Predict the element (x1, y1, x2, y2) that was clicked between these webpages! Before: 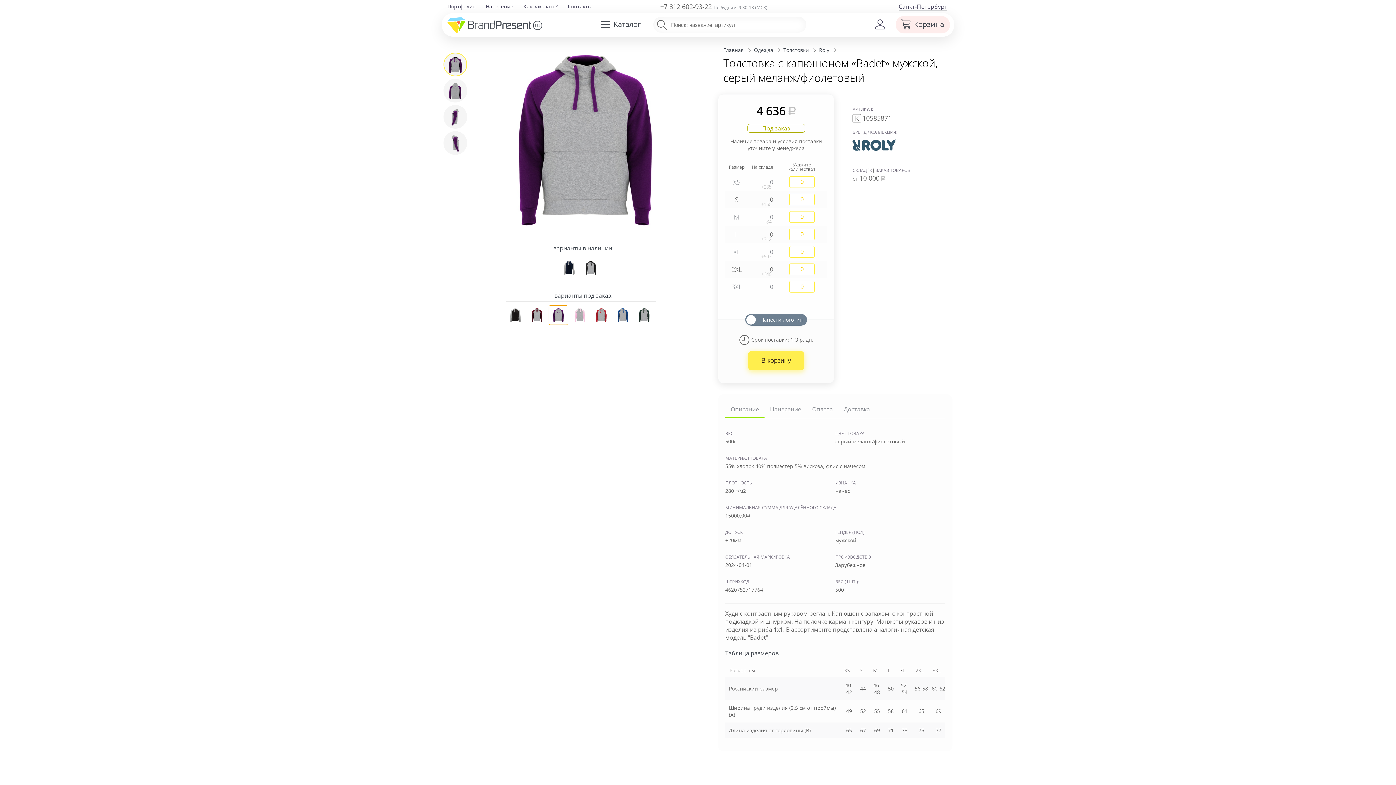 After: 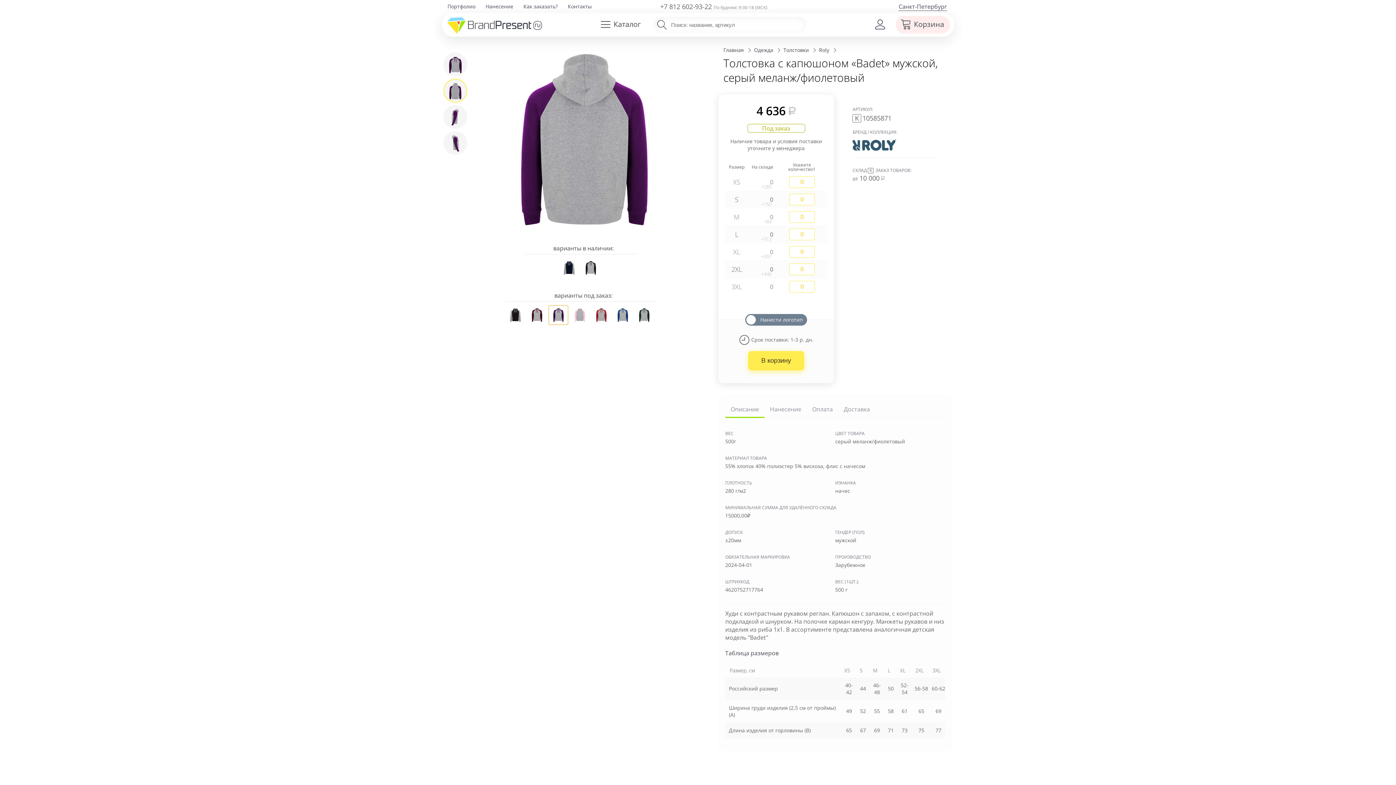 Action: bbox: (444, 79, 466, 103)